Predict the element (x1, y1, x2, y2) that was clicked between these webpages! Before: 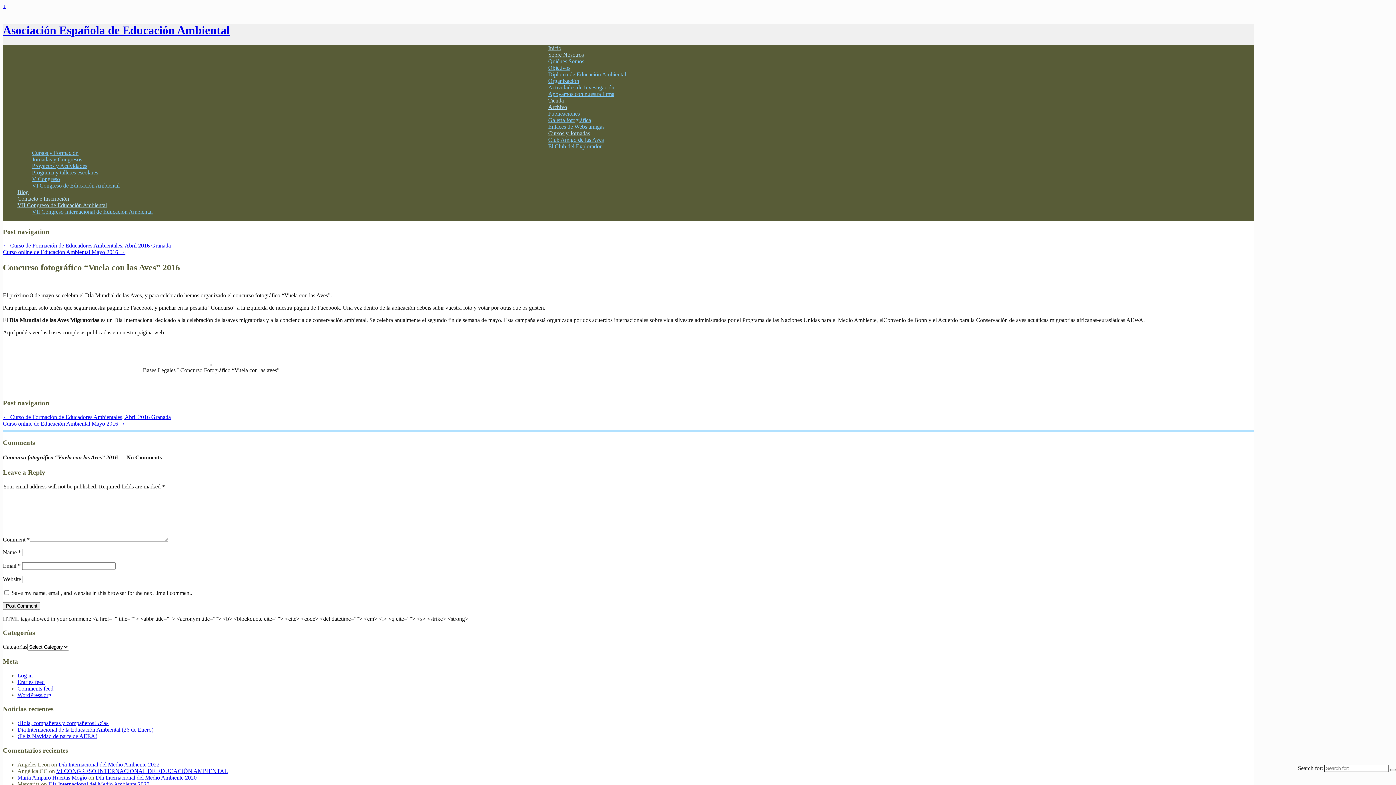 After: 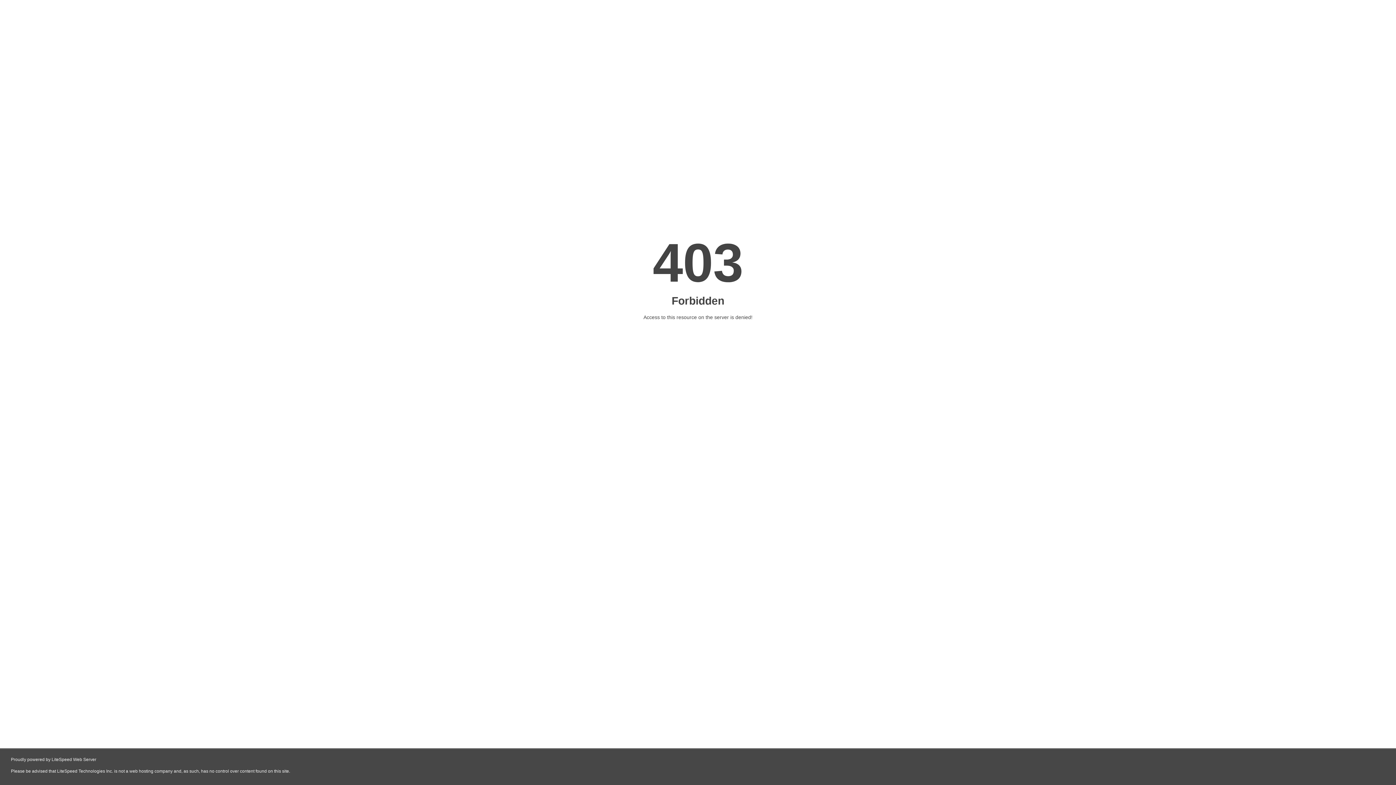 Action: bbox: (32, 175, 60, 182) label: V Congreso